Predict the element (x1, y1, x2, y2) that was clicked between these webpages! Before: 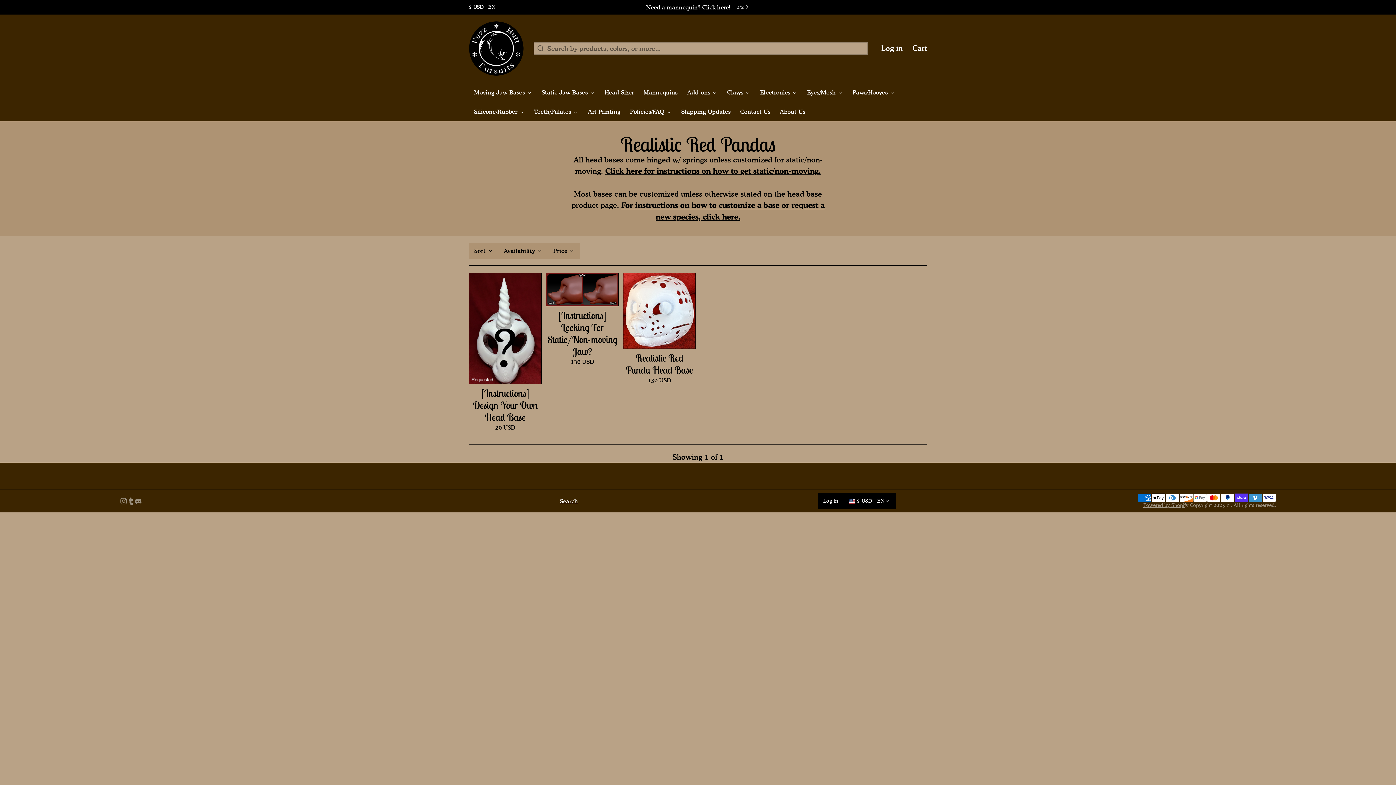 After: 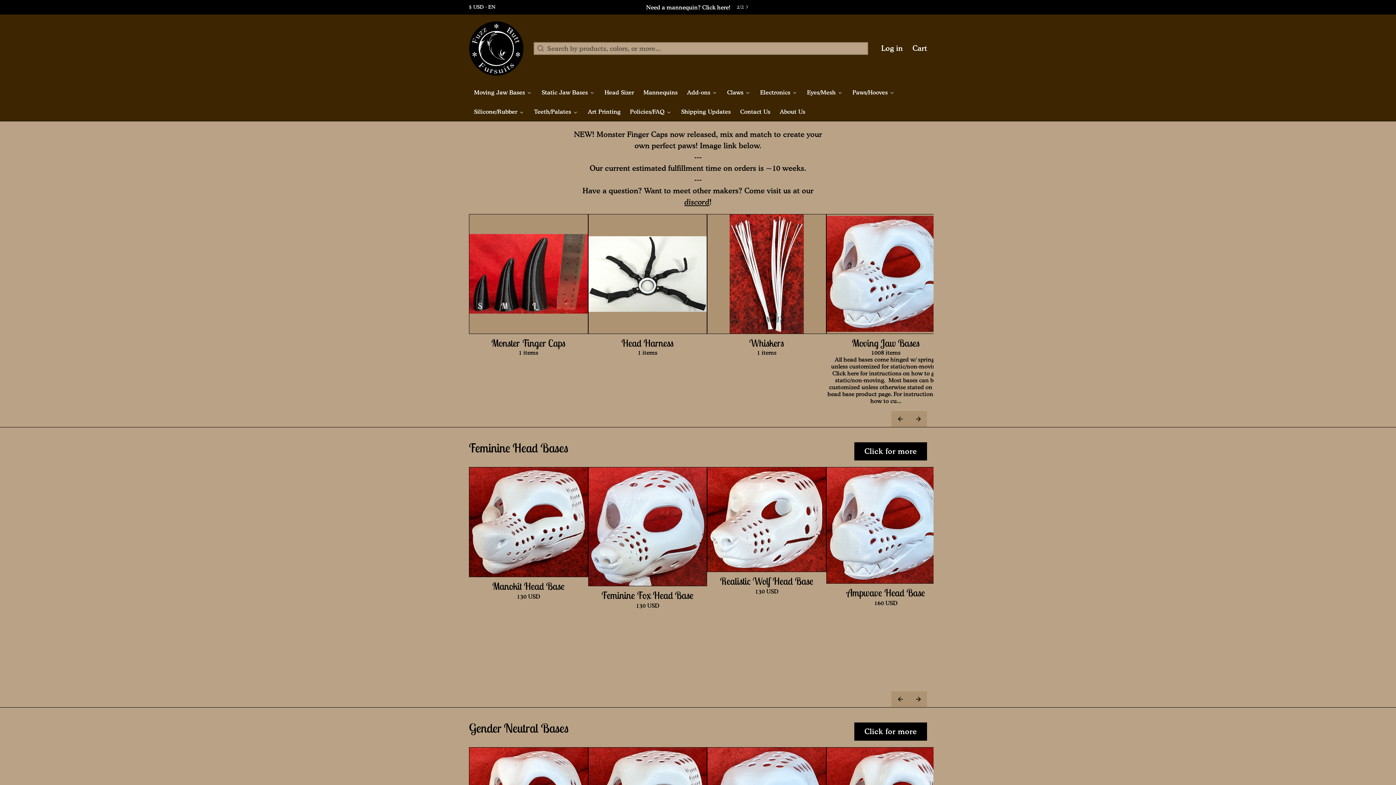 Action: bbox: (469, 21, 523, 75)